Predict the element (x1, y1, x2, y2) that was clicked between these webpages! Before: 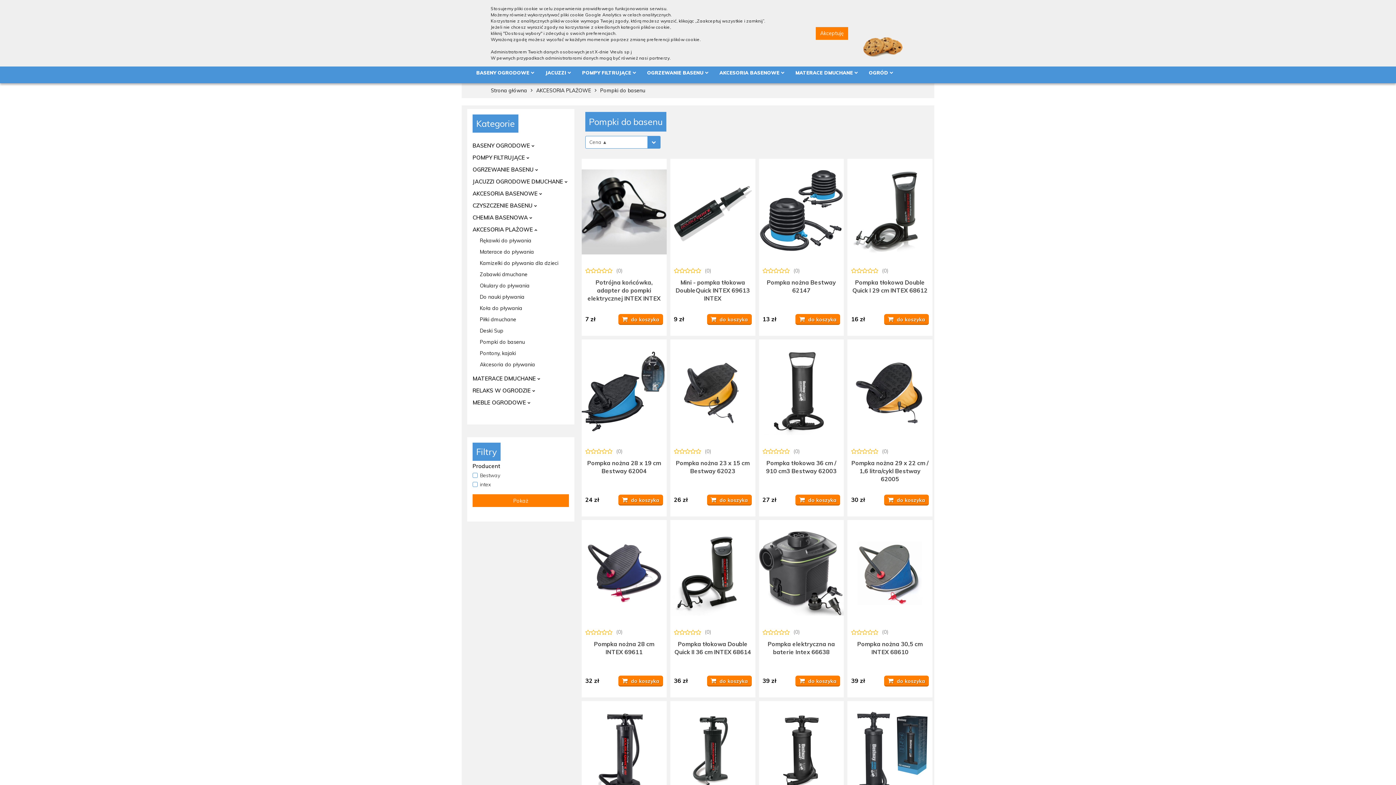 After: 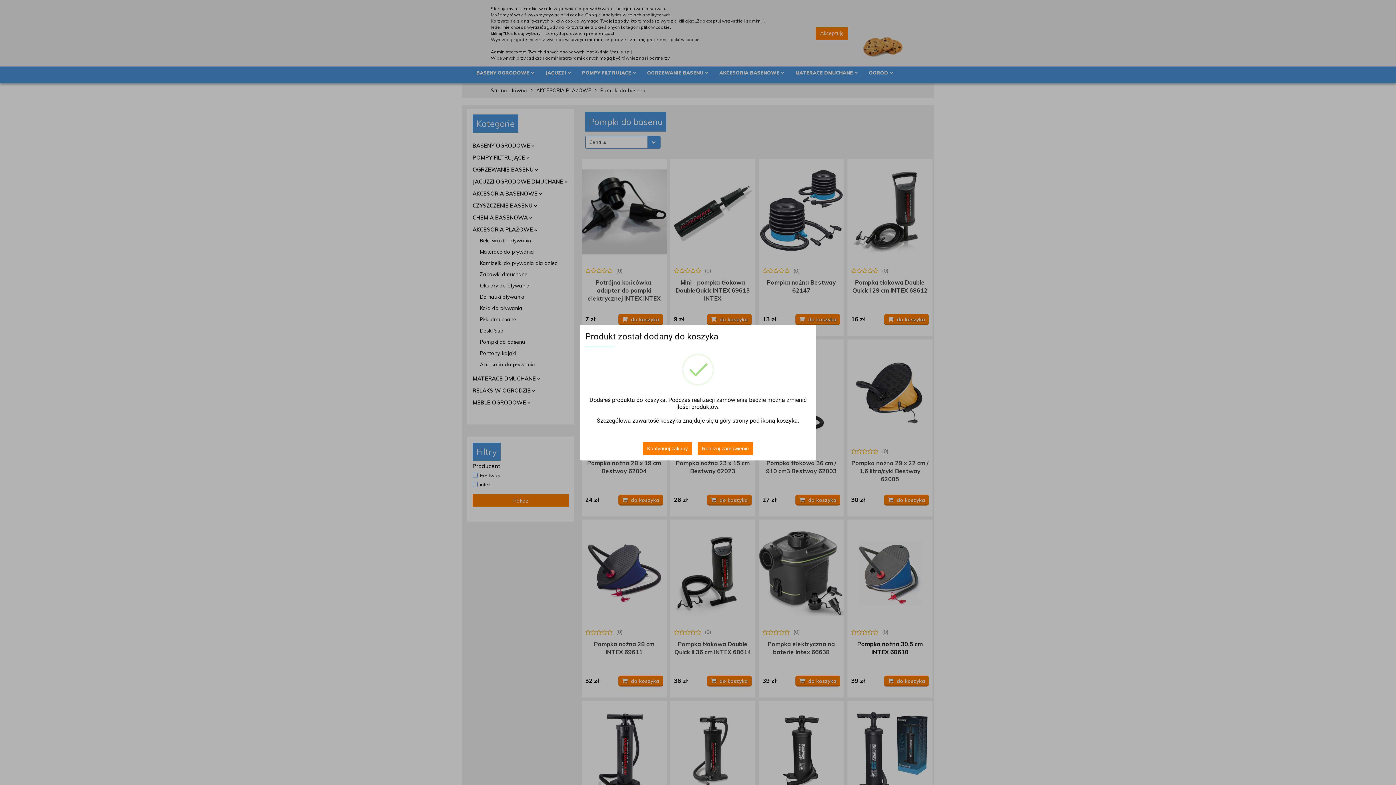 Action: label:  do koszyka bbox: (884, 675, 929, 686)